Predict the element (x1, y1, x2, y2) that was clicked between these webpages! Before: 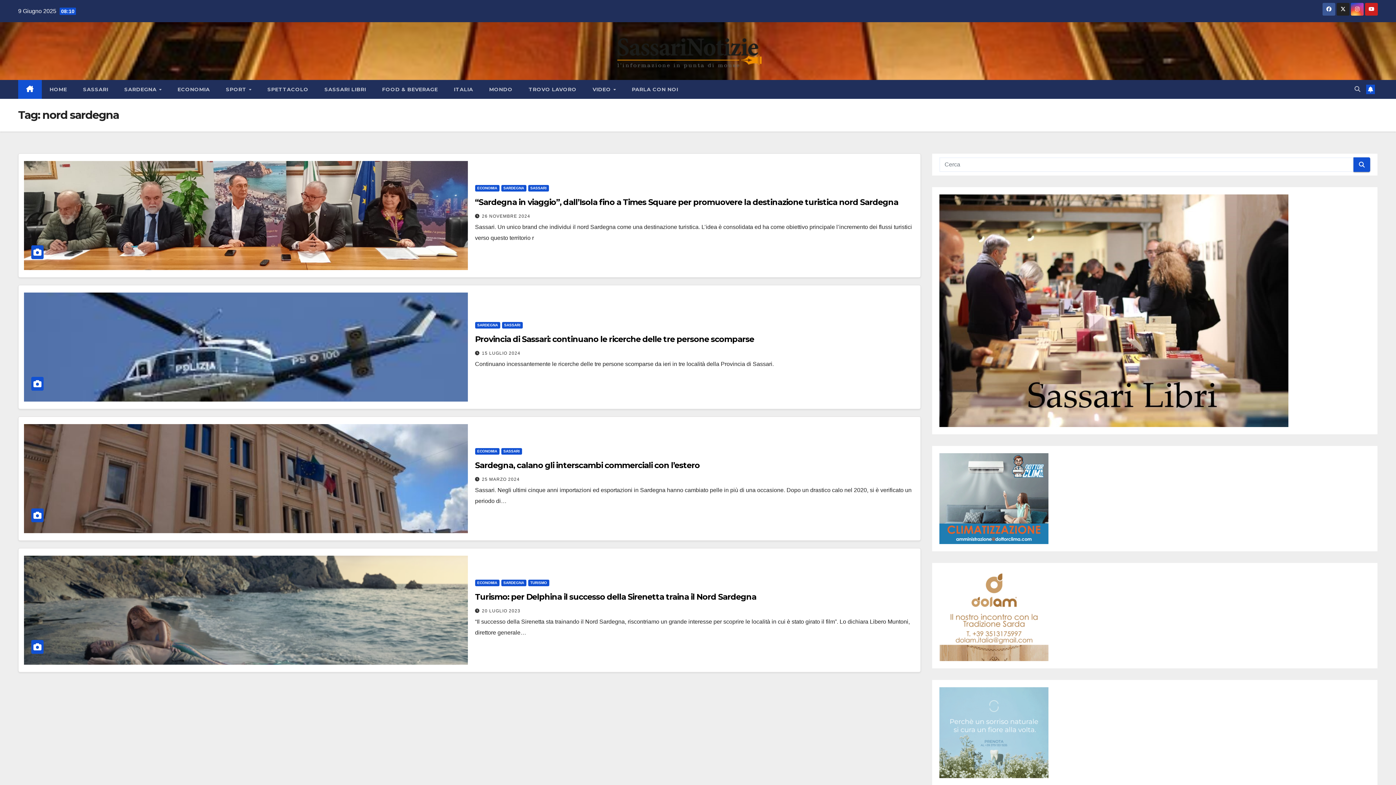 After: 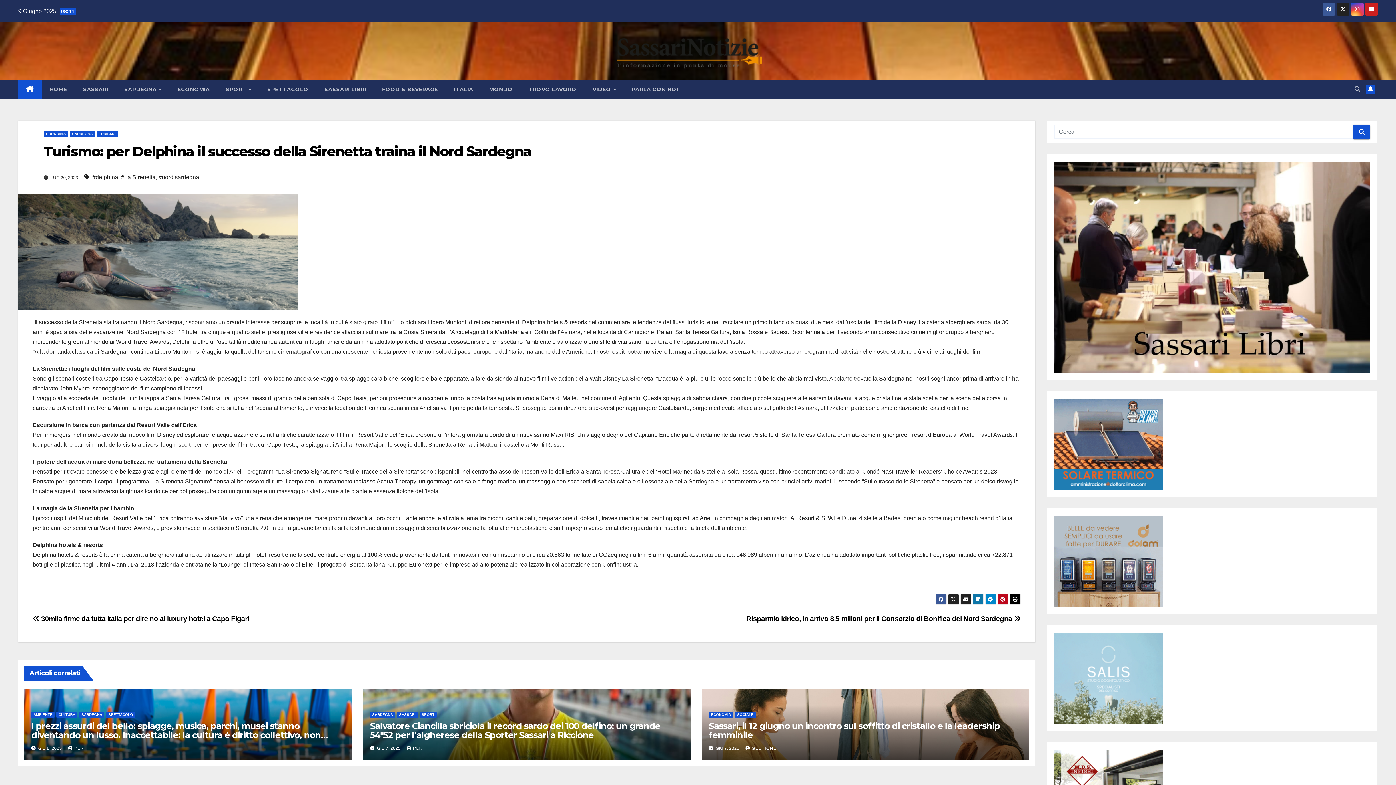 Action: bbox: (24, 556, 467, 665)